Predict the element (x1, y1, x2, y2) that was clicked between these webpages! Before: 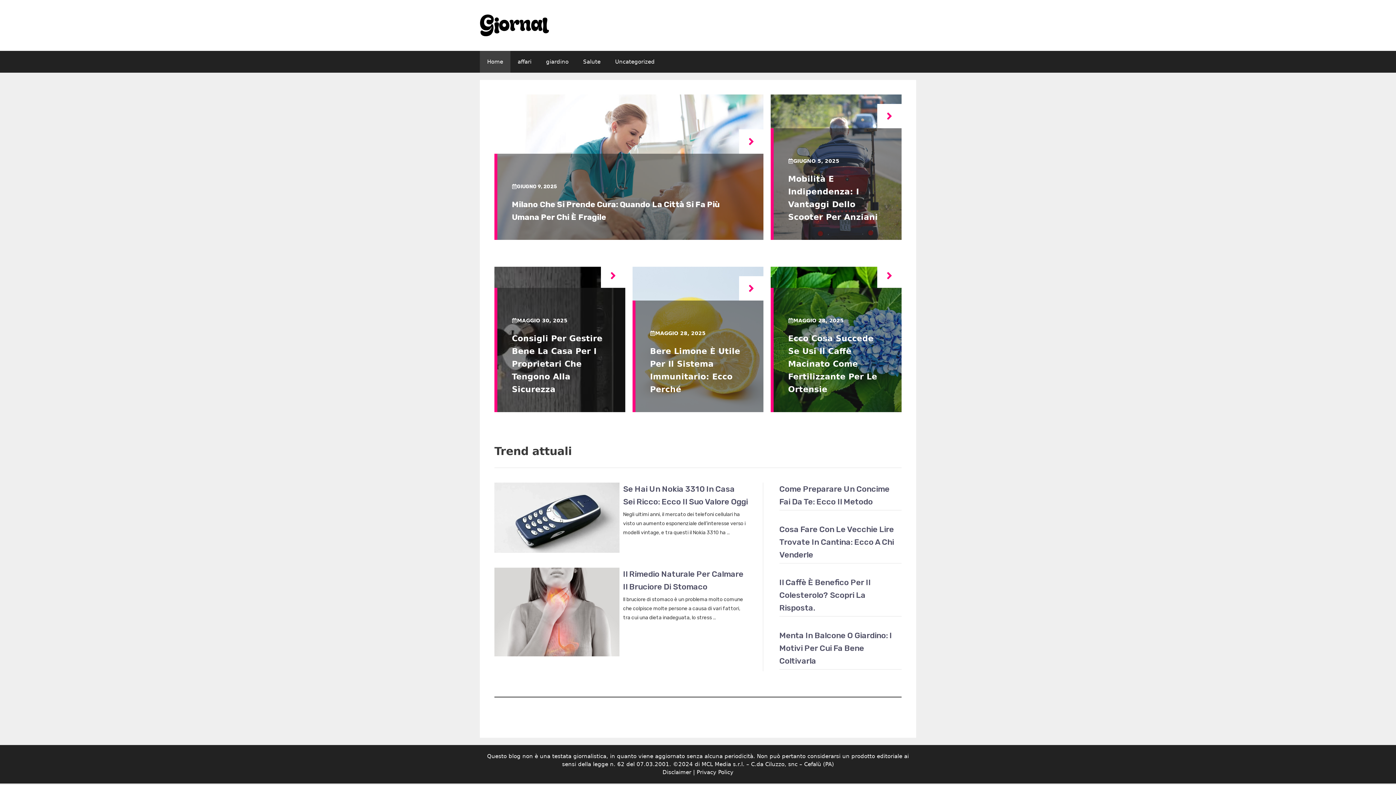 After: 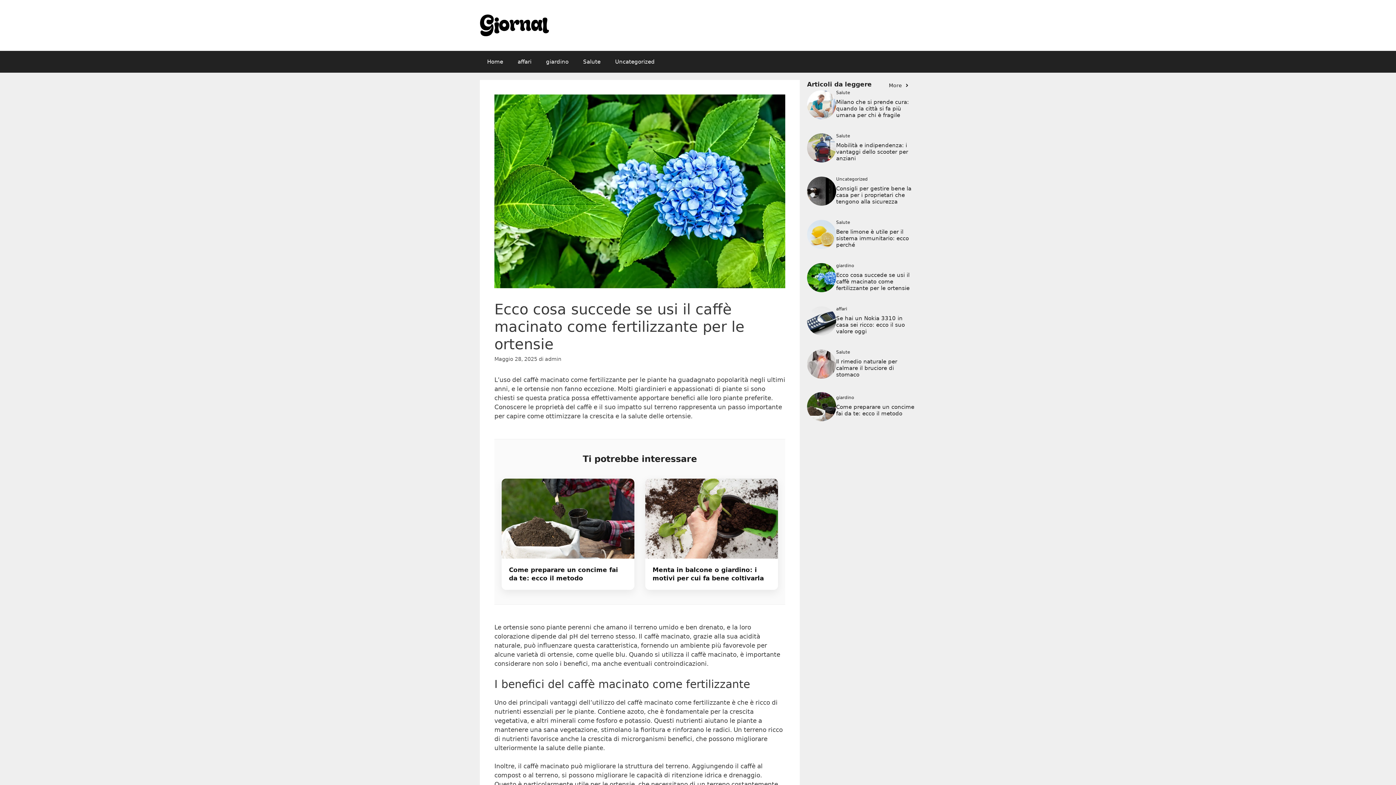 Action: bbox: (788, 334, 877, 394) label: Ecco Cosa Succede Se Usi Il Caffè Macinato Come Fertilizzante Per Le Ortensie